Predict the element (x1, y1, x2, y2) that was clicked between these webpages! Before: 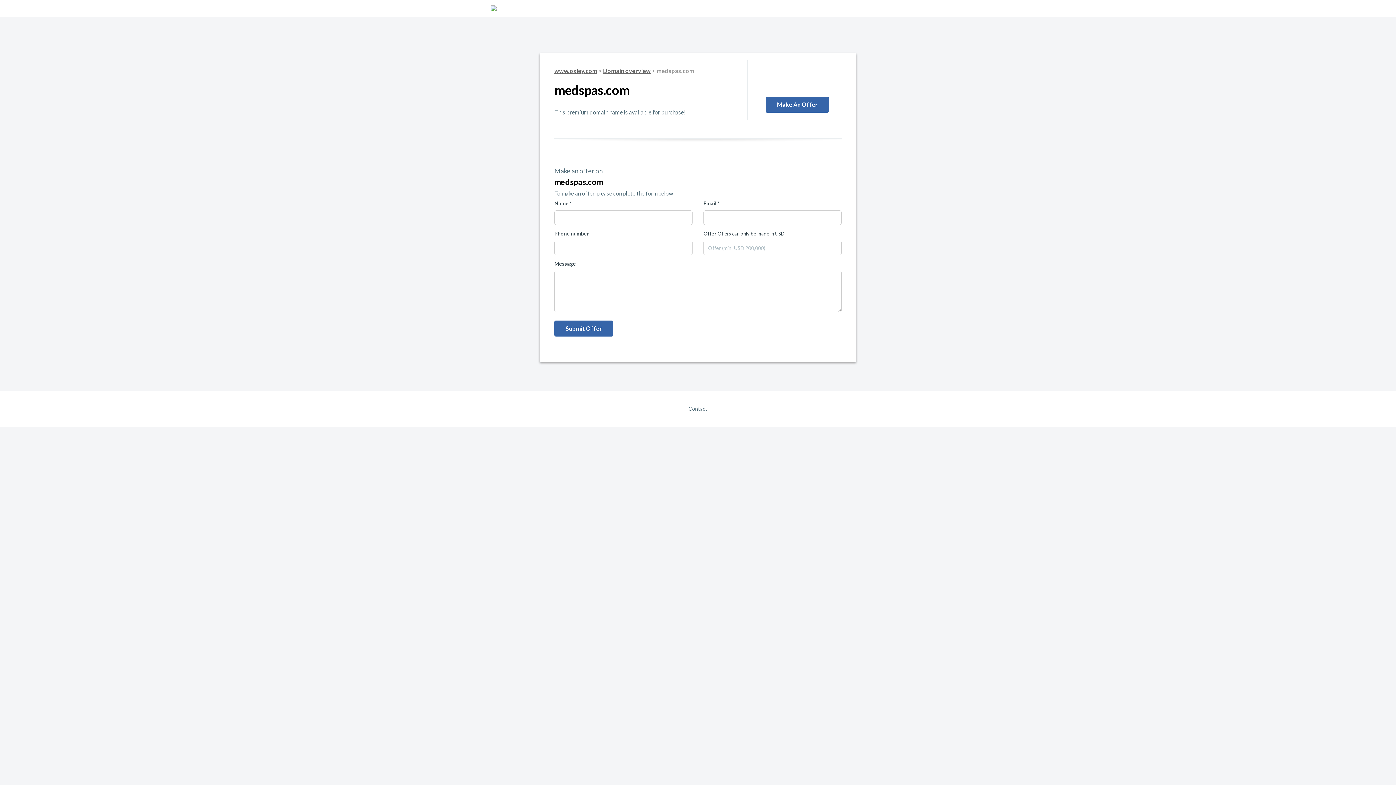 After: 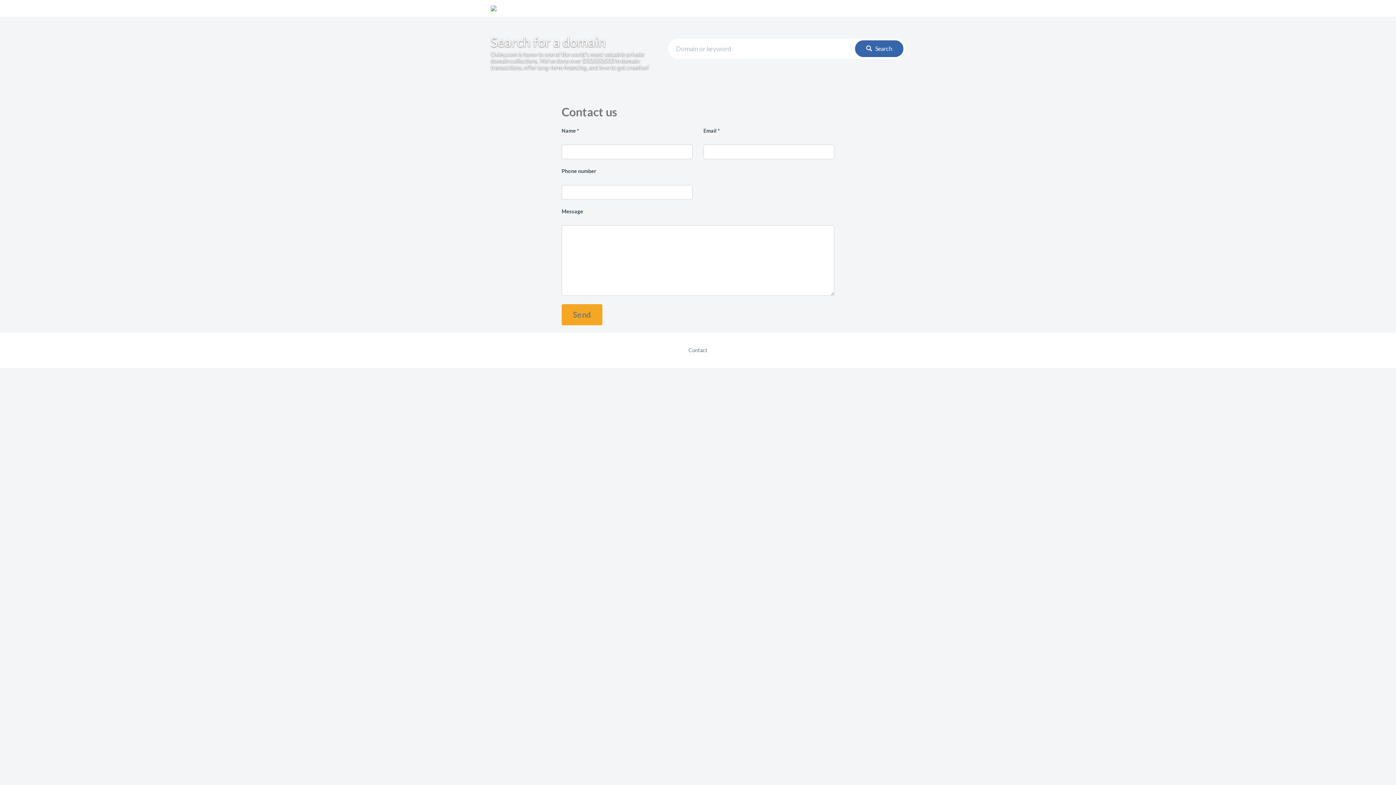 Action: label: Contact bbox: (688, 405, 707, 412)